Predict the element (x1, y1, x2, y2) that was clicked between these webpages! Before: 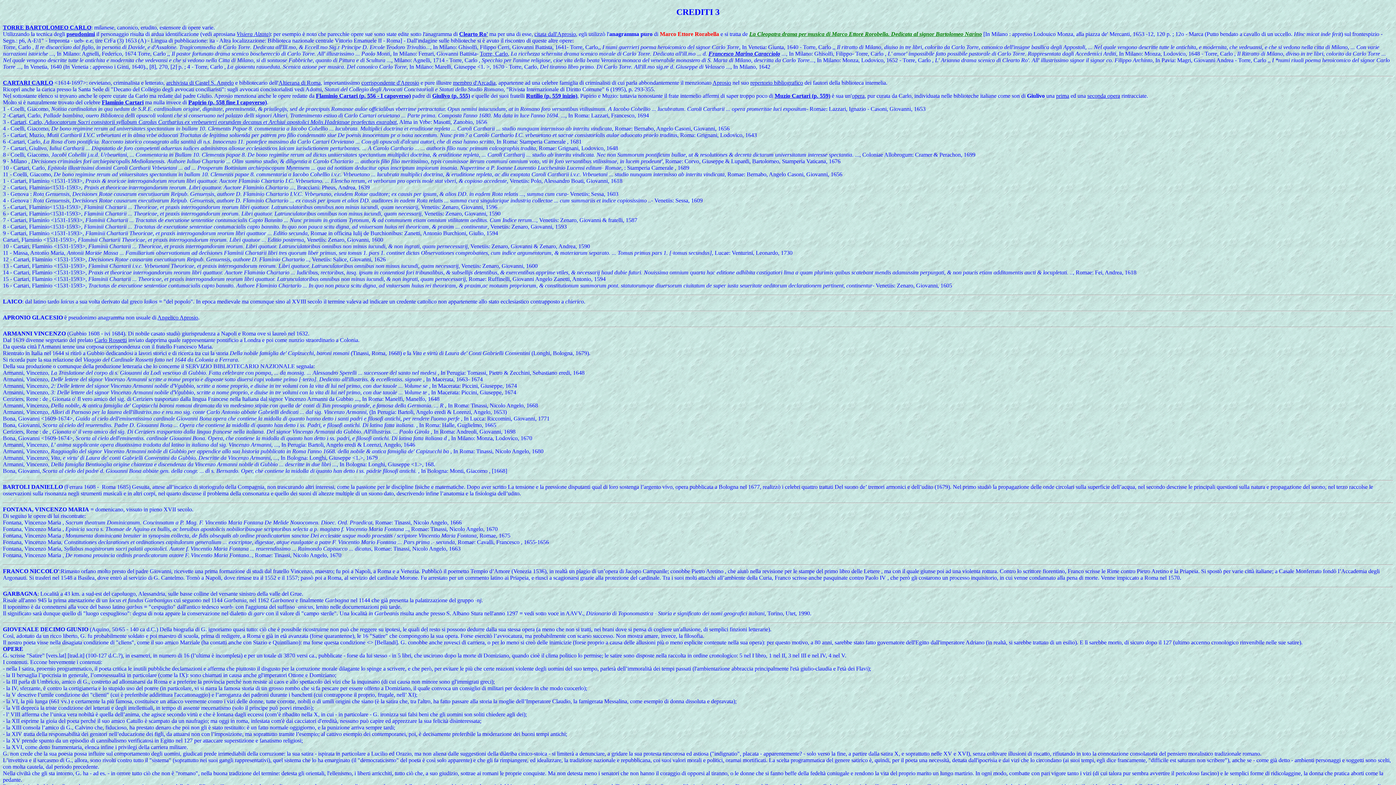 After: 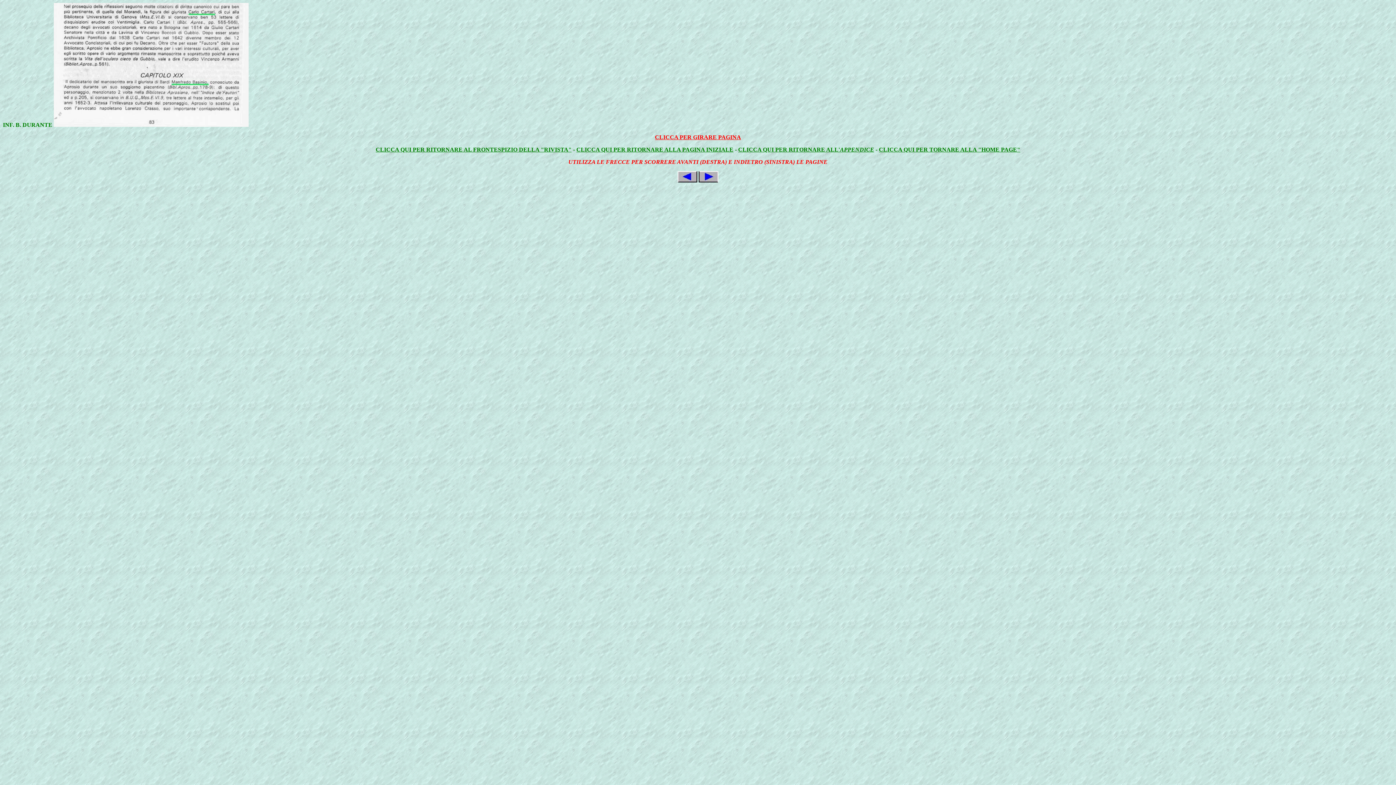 Action: label: CARTARI CARLO bbox: (2, 79, 53, 85)